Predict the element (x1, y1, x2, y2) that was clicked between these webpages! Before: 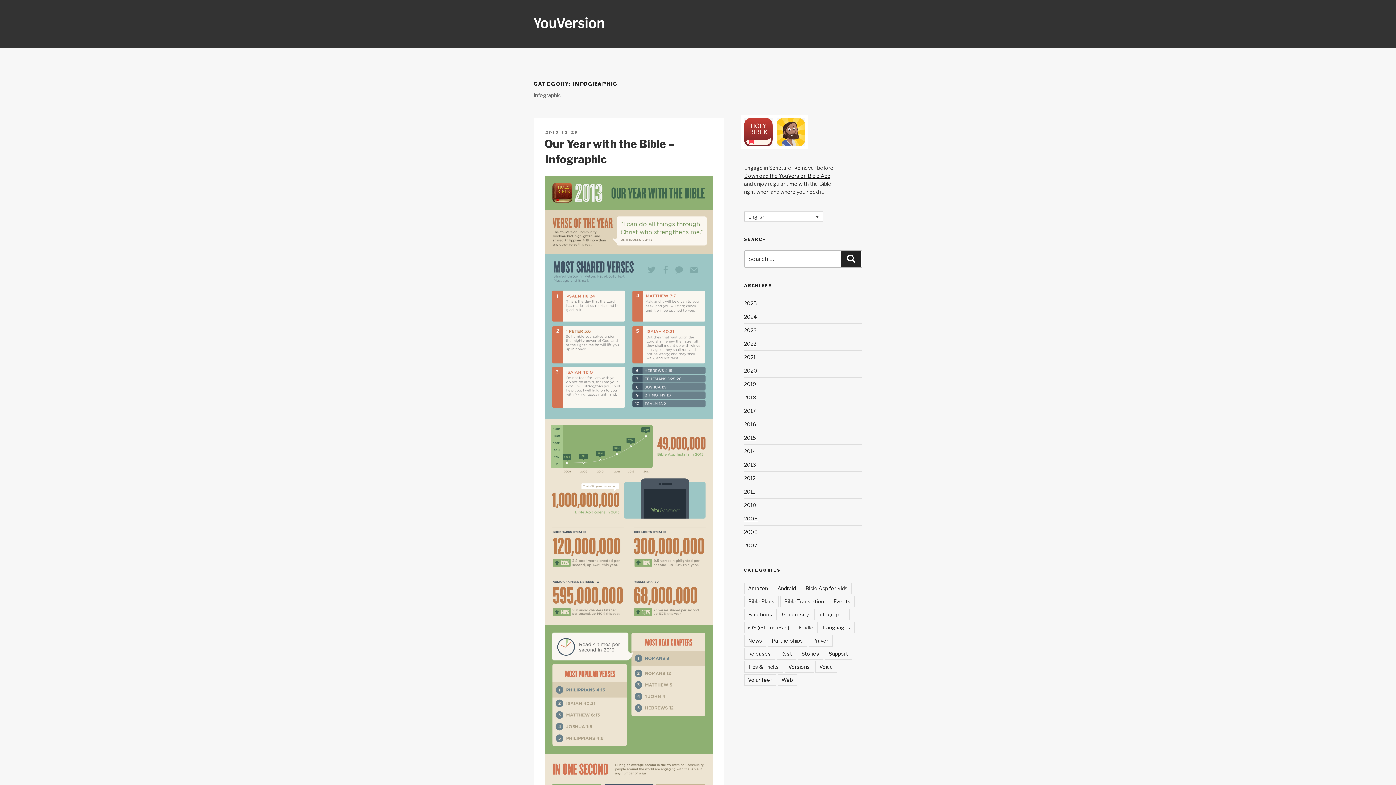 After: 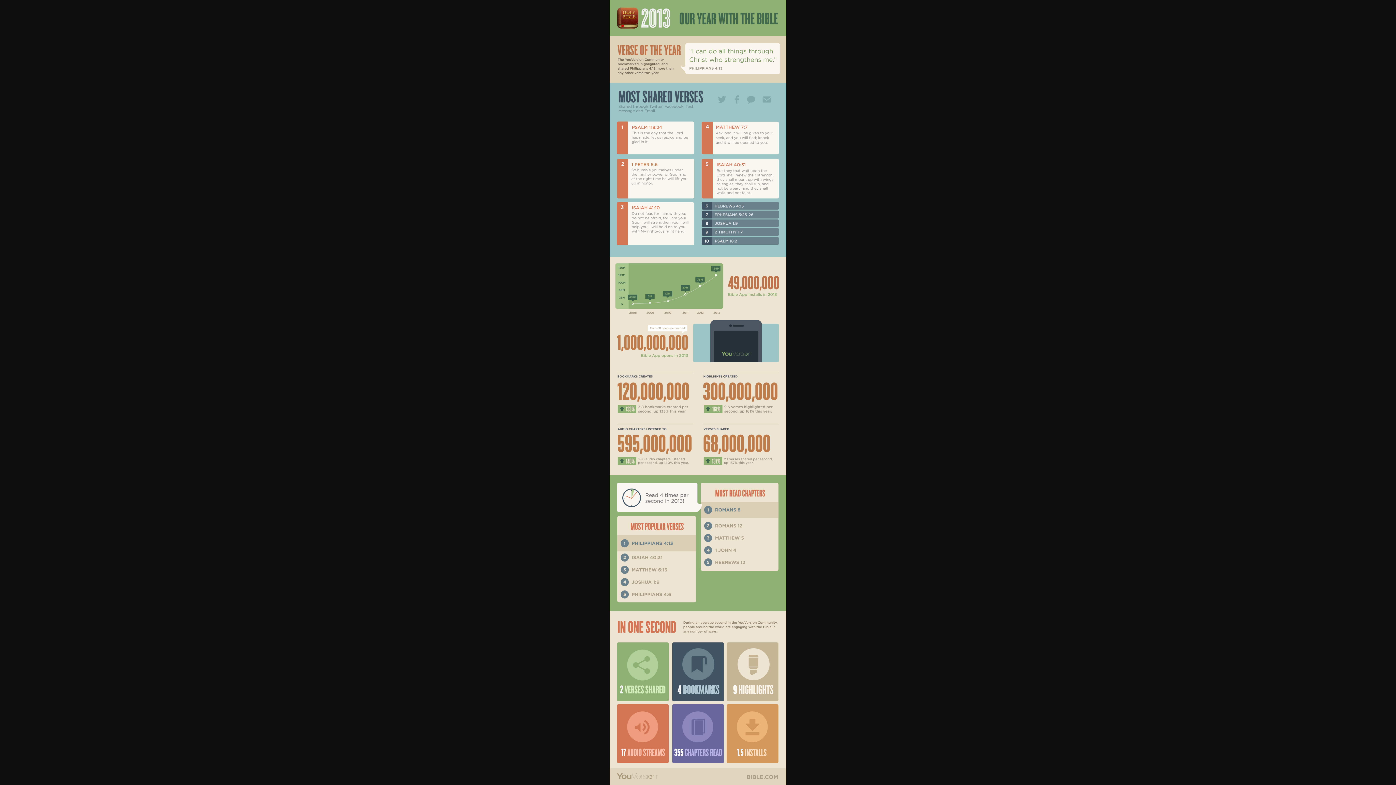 Action: bbox: (545, 175, 712, 919)